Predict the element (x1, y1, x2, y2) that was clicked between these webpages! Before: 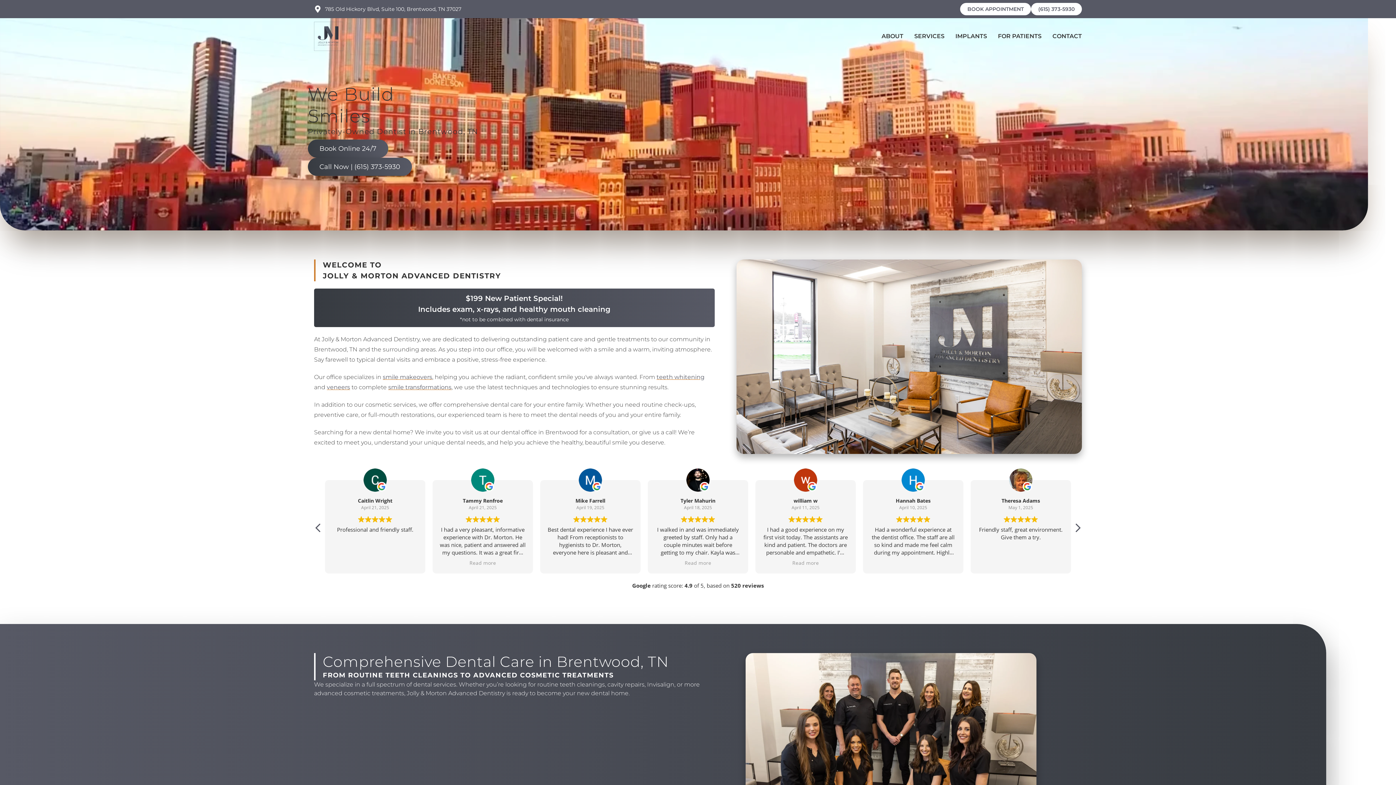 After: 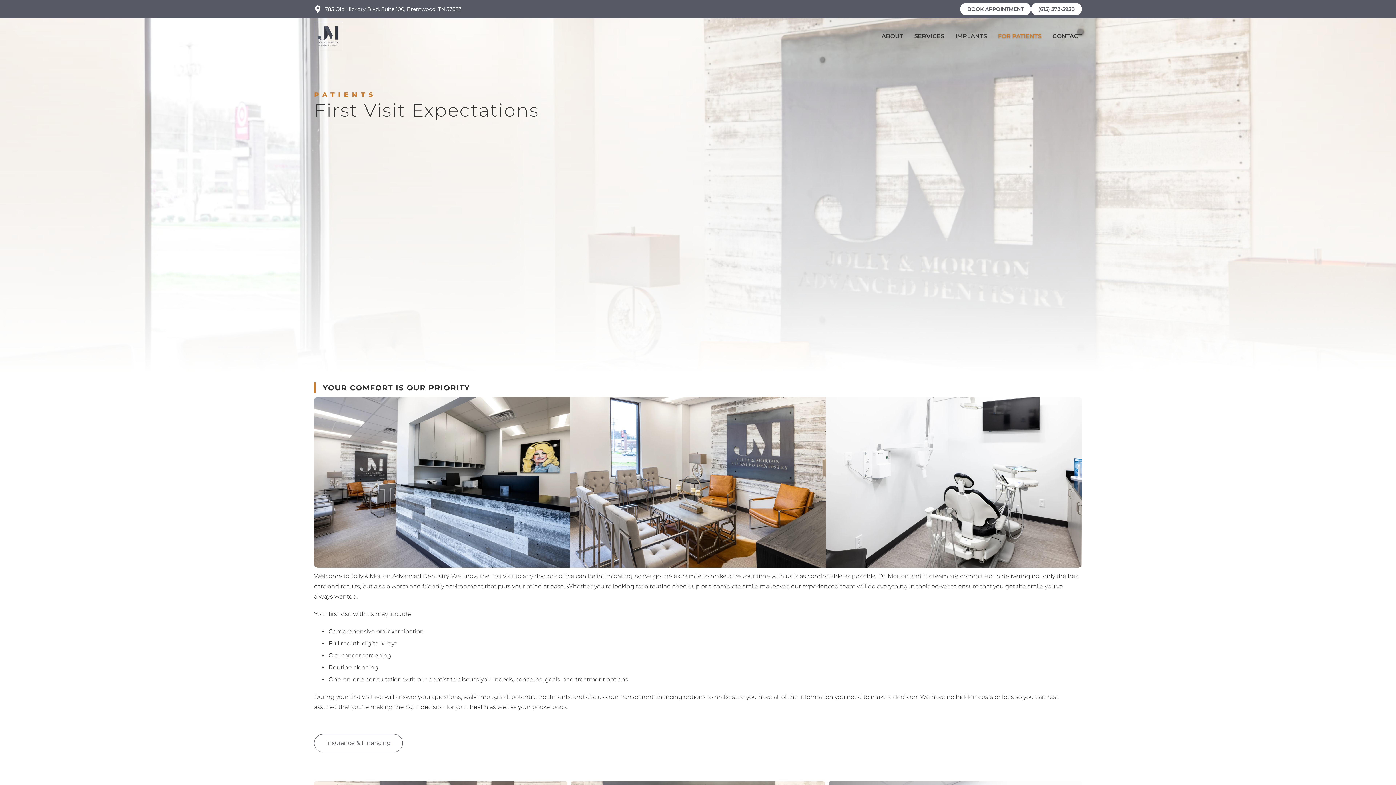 Action: bbox: (998, 31, 1041, 41) label: FOR PATIENTS